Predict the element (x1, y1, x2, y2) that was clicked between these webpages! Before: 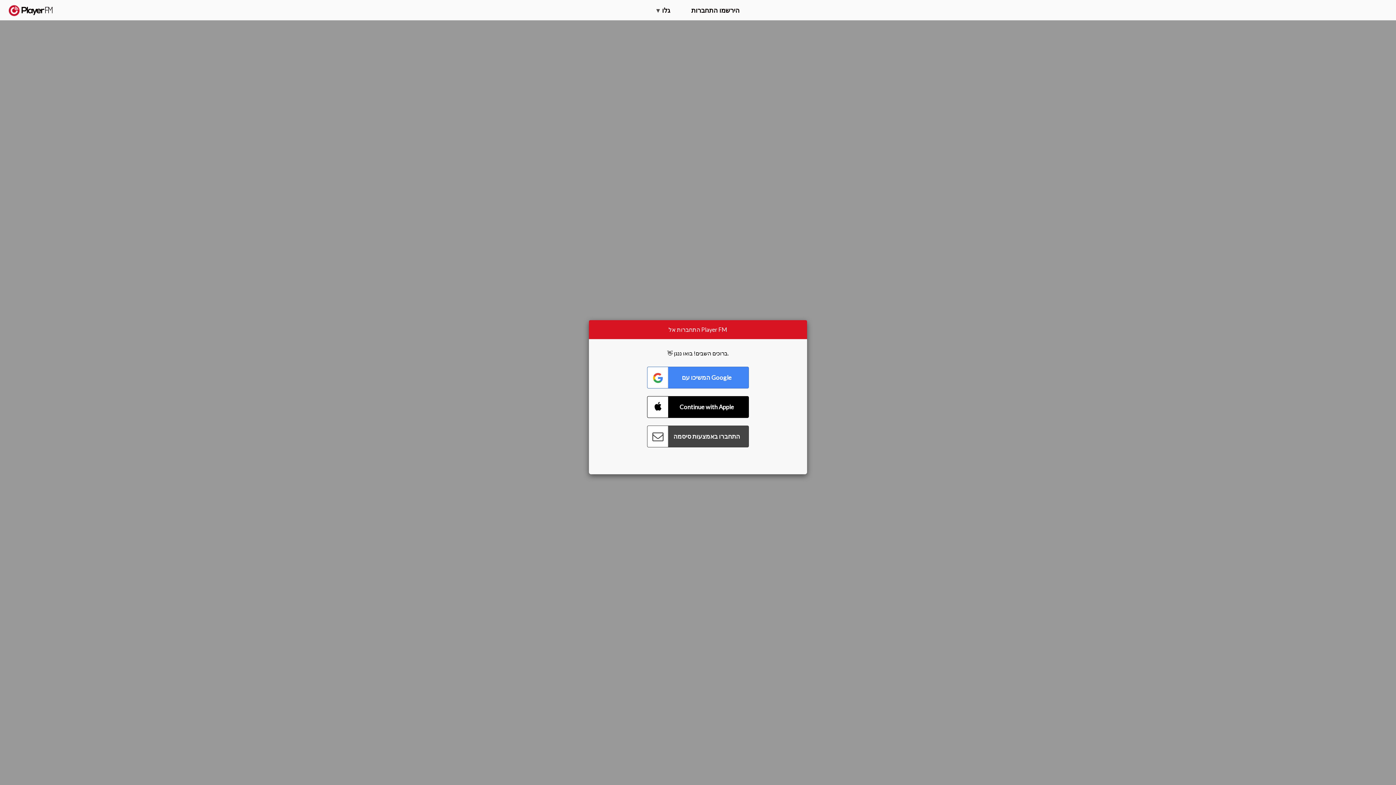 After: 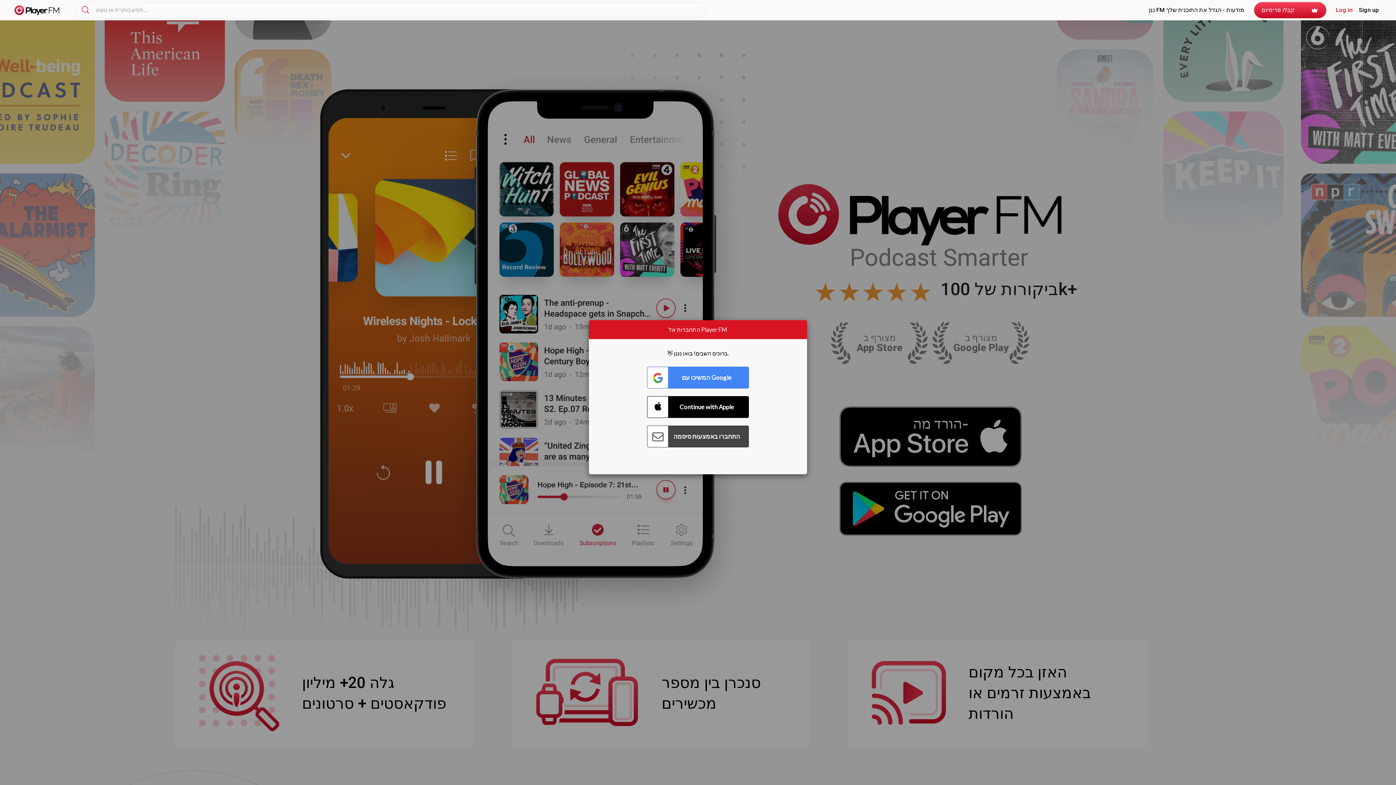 Action: label:   bbox: (8, 5, 52, 15)